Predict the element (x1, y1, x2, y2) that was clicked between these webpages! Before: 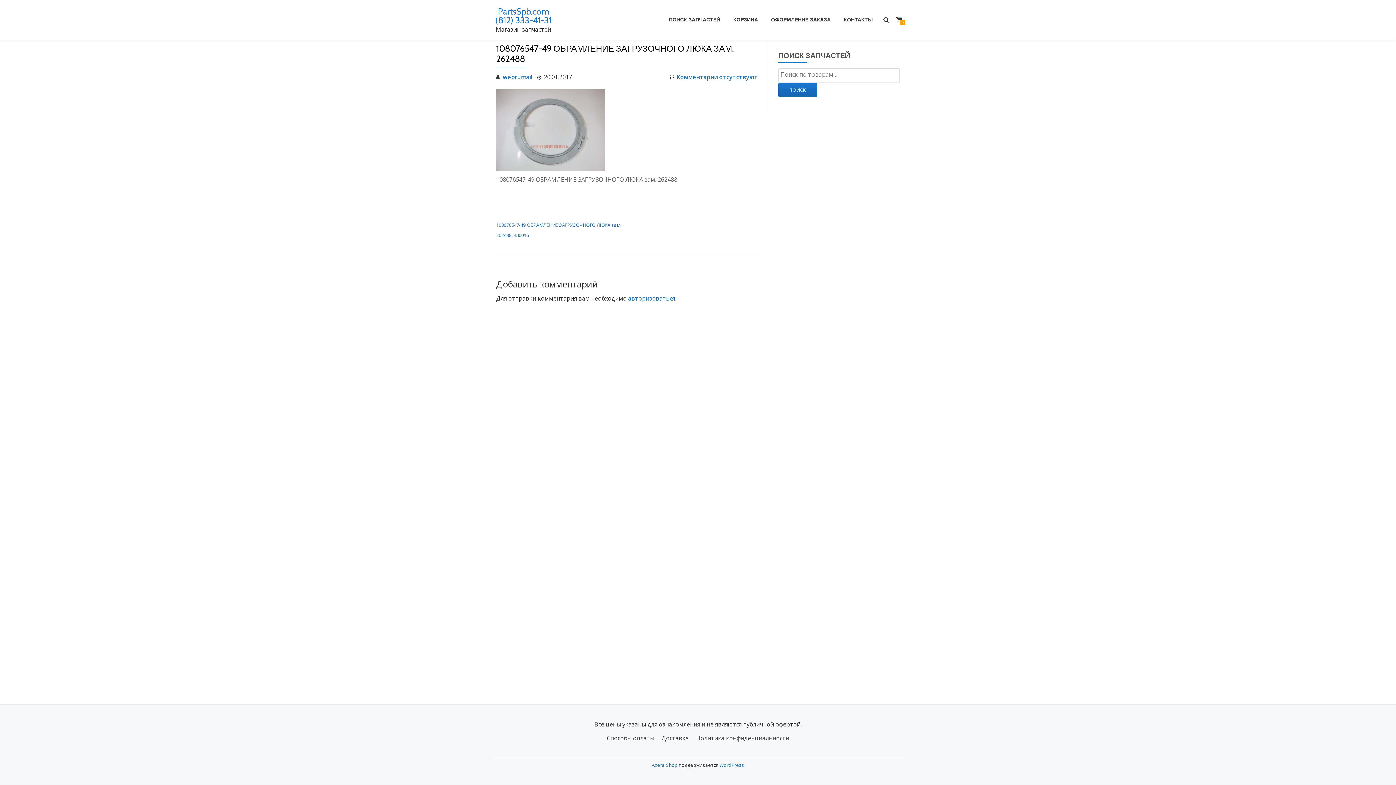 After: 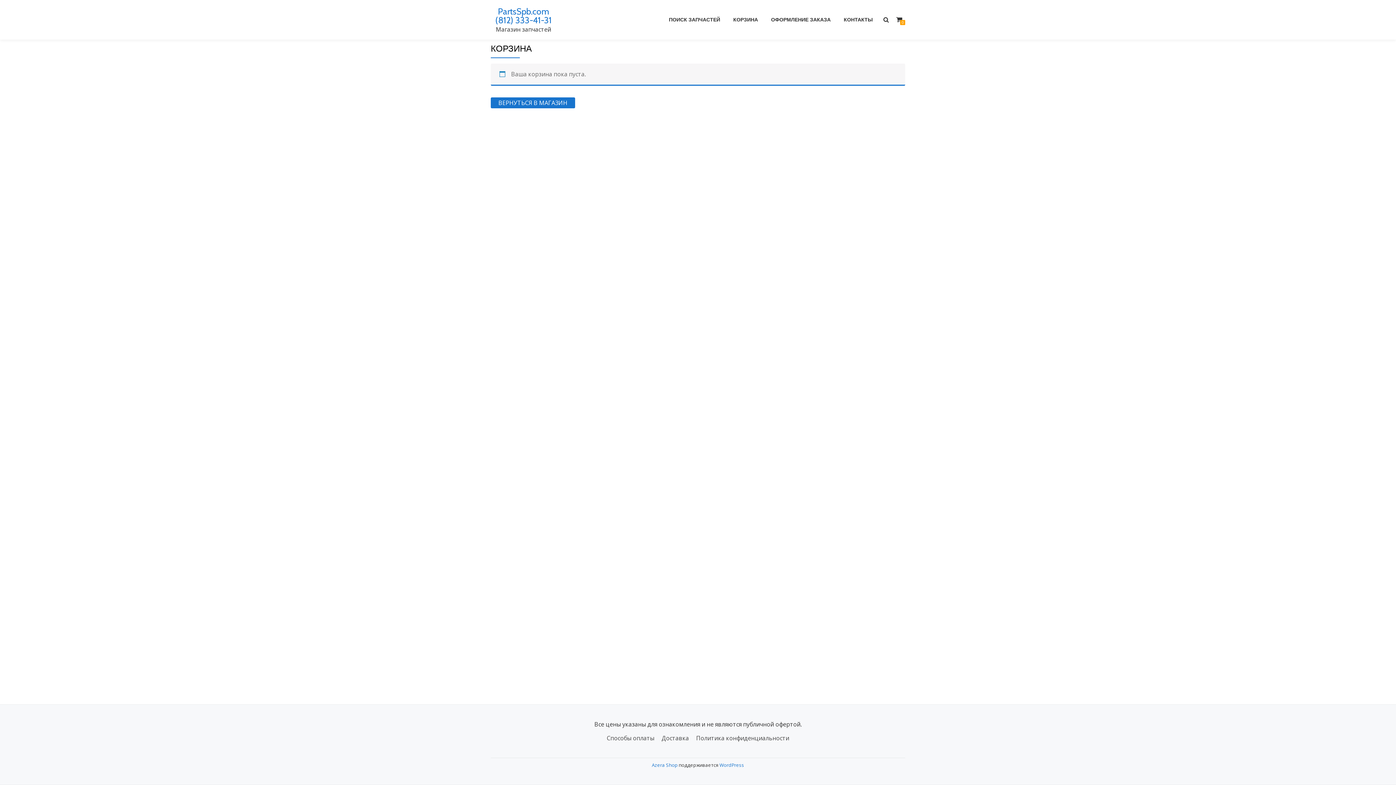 Action: label: КОРЗИНА bbox: (726, 14, 764, 24)